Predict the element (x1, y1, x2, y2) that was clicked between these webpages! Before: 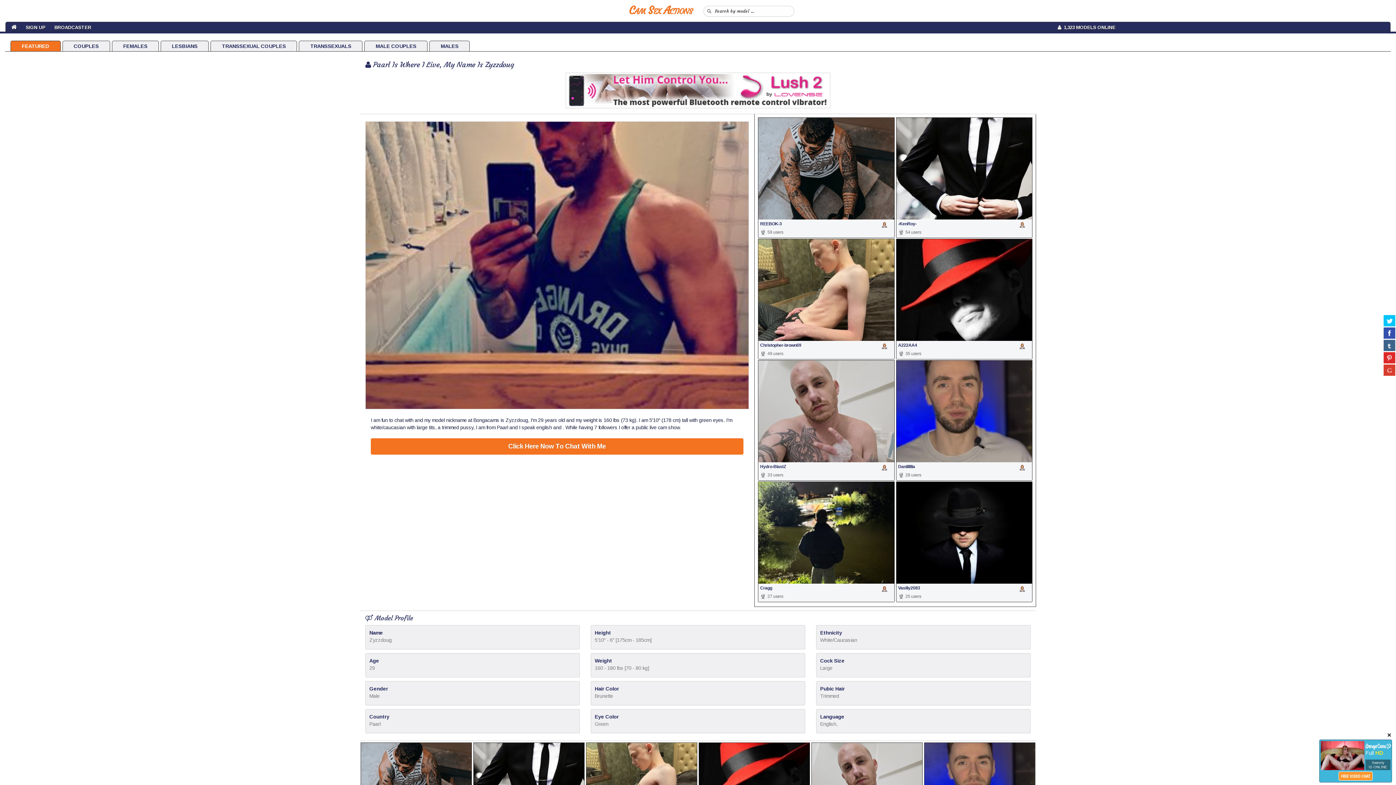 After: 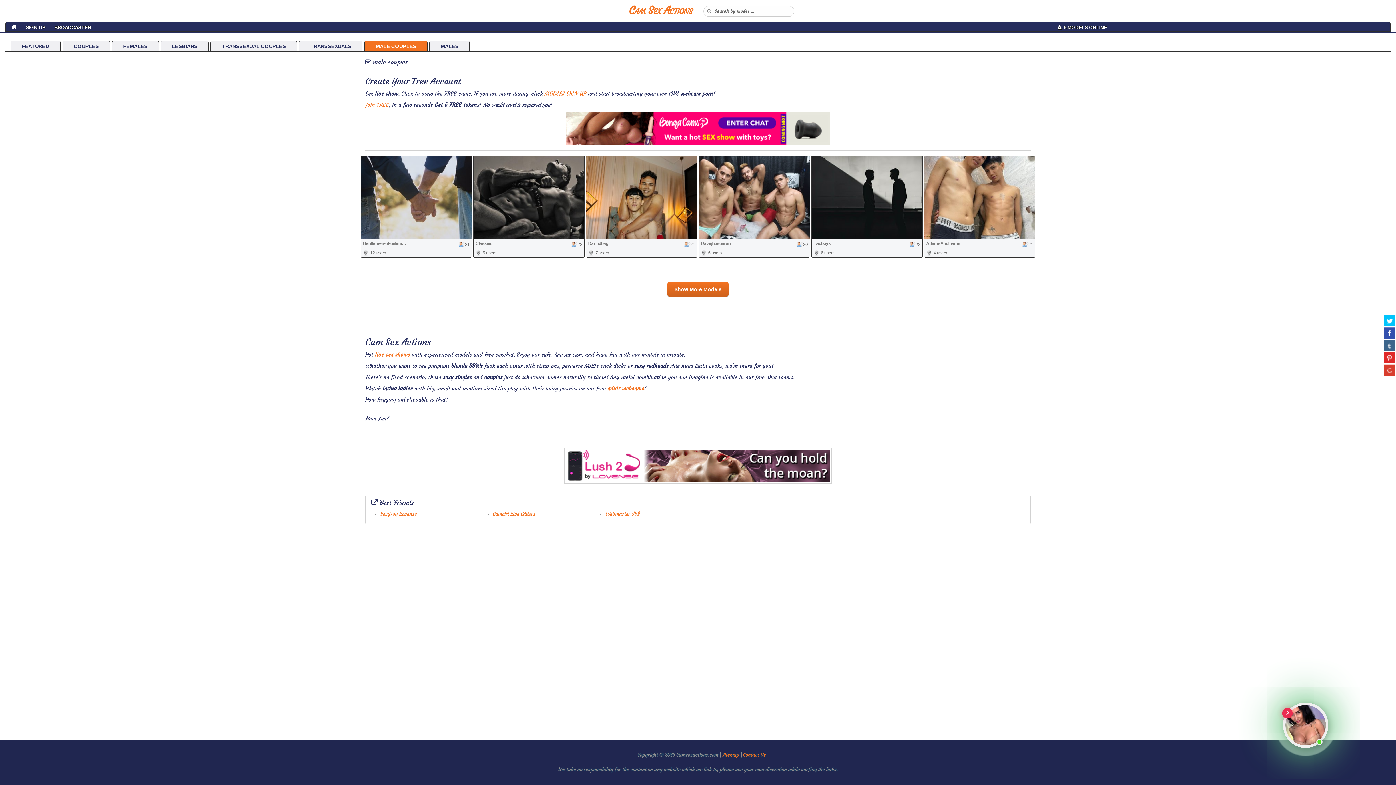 Action: label: MALE COUPLES bbox: (364, 40, 427, 51)